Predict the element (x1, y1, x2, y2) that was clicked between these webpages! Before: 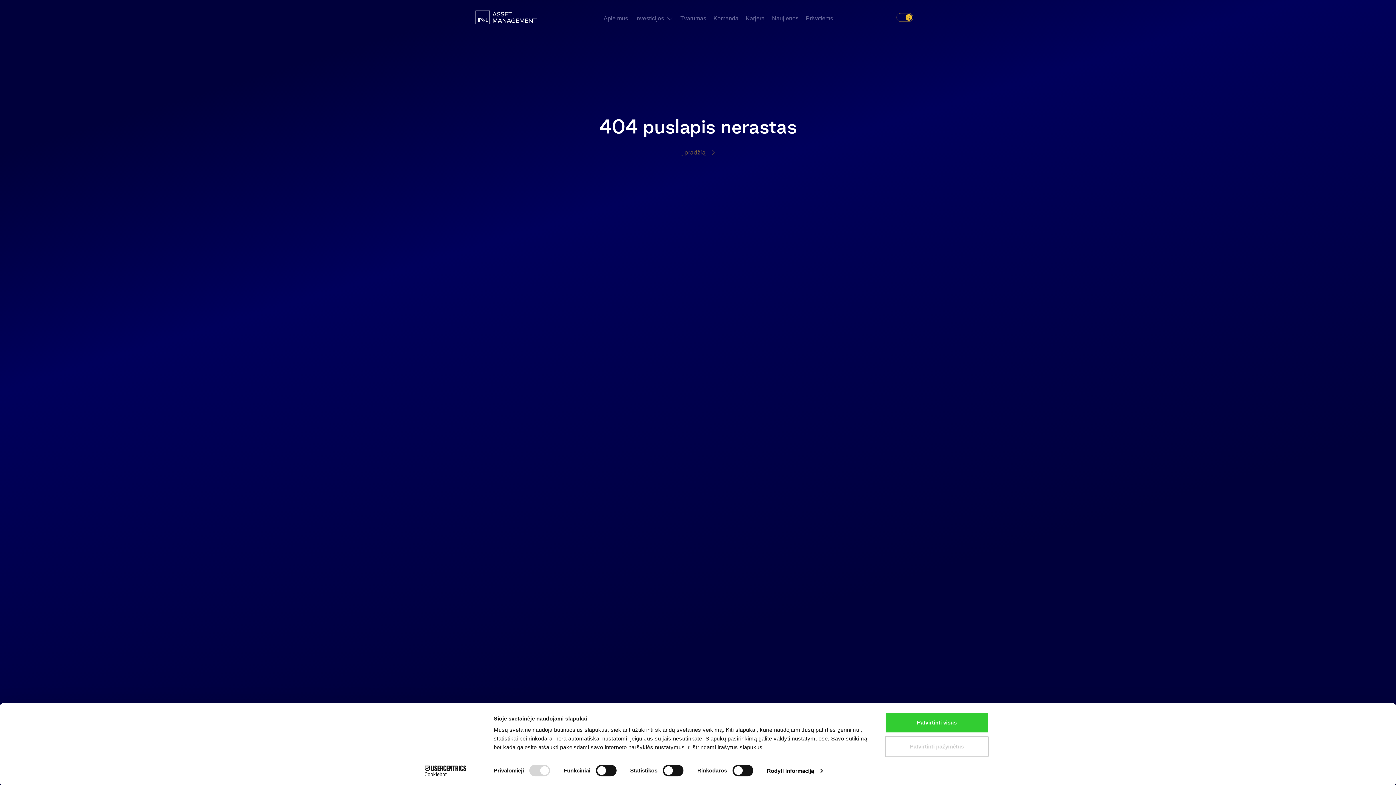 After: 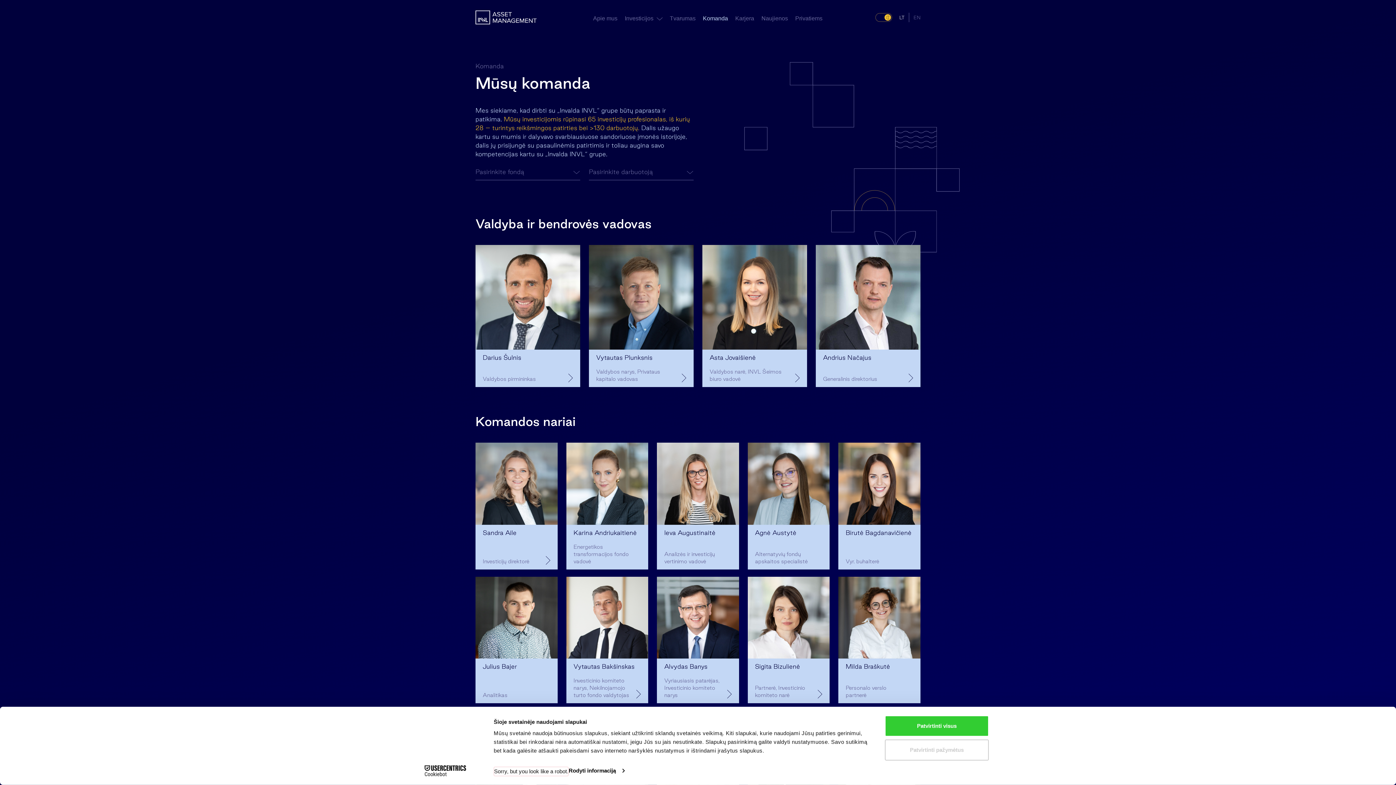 Action: label: Komanda bbox: (710, 0, 742, 34)